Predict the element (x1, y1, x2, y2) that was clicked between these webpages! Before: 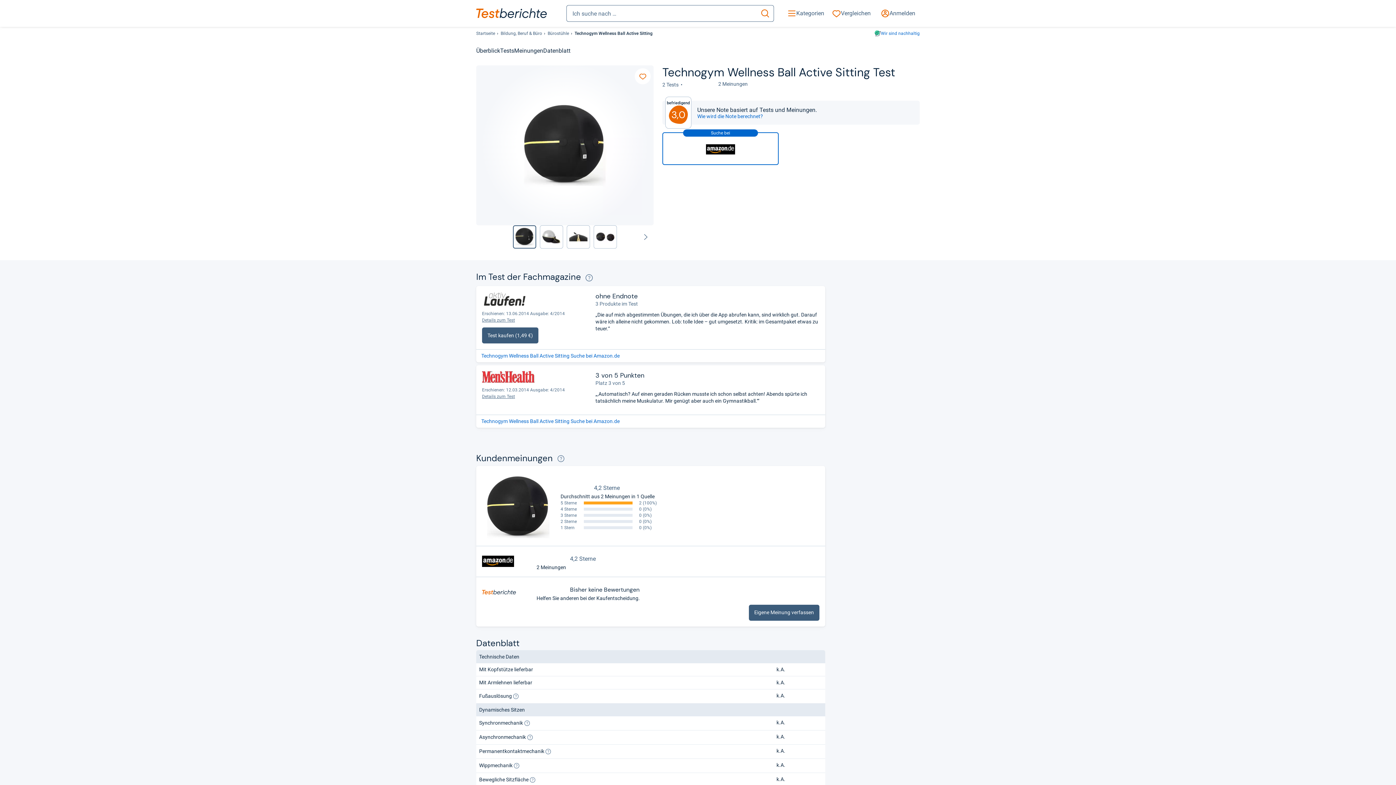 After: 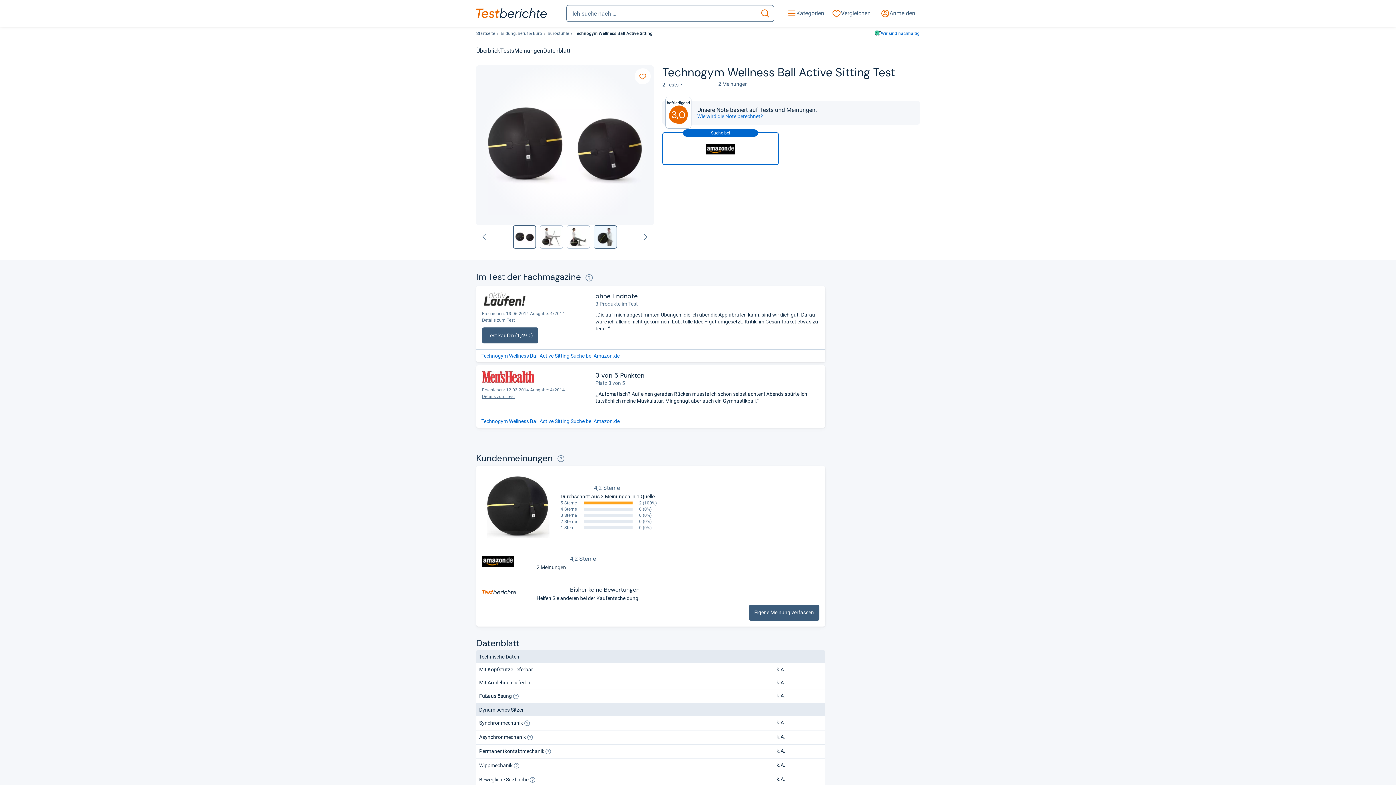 Action: bbox: (593, 225, 617, 248) label: 4 / 9